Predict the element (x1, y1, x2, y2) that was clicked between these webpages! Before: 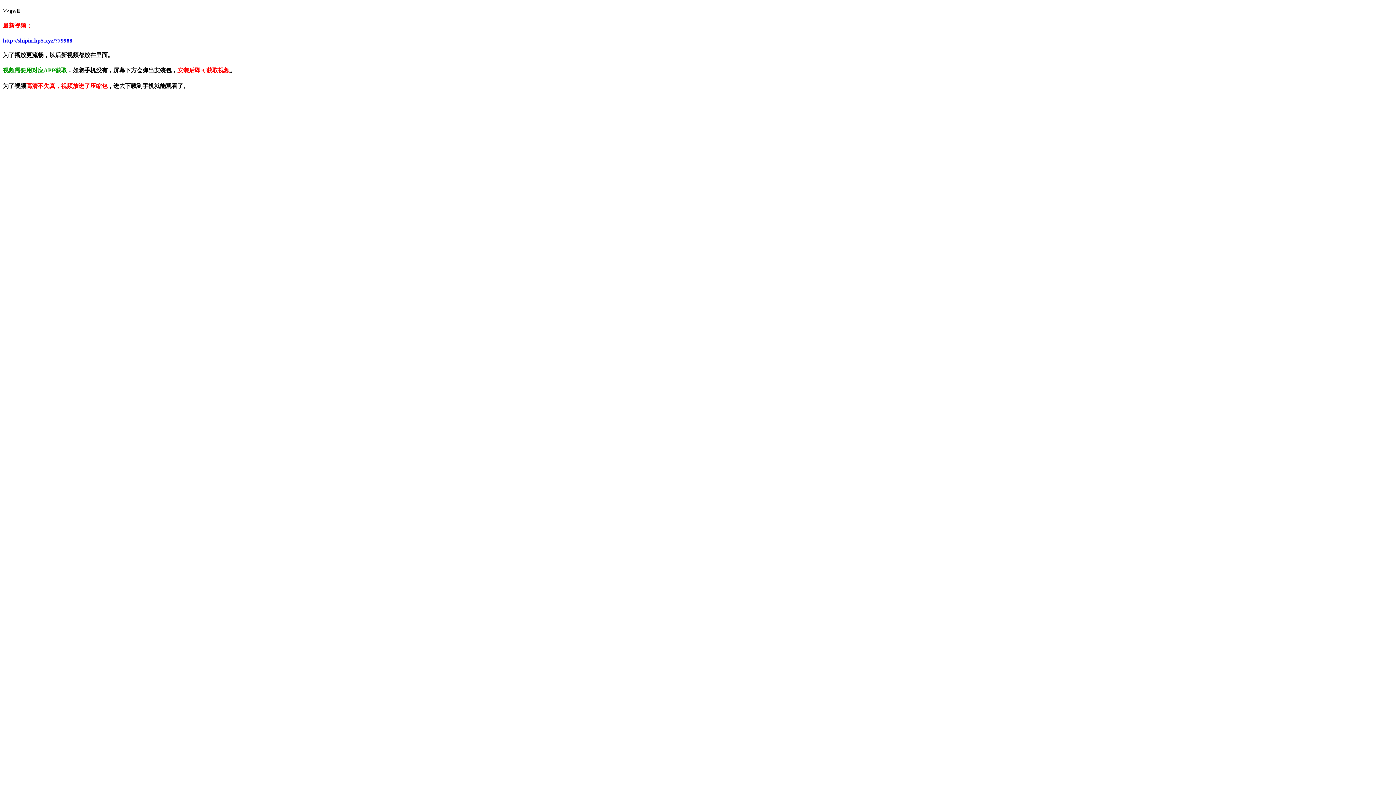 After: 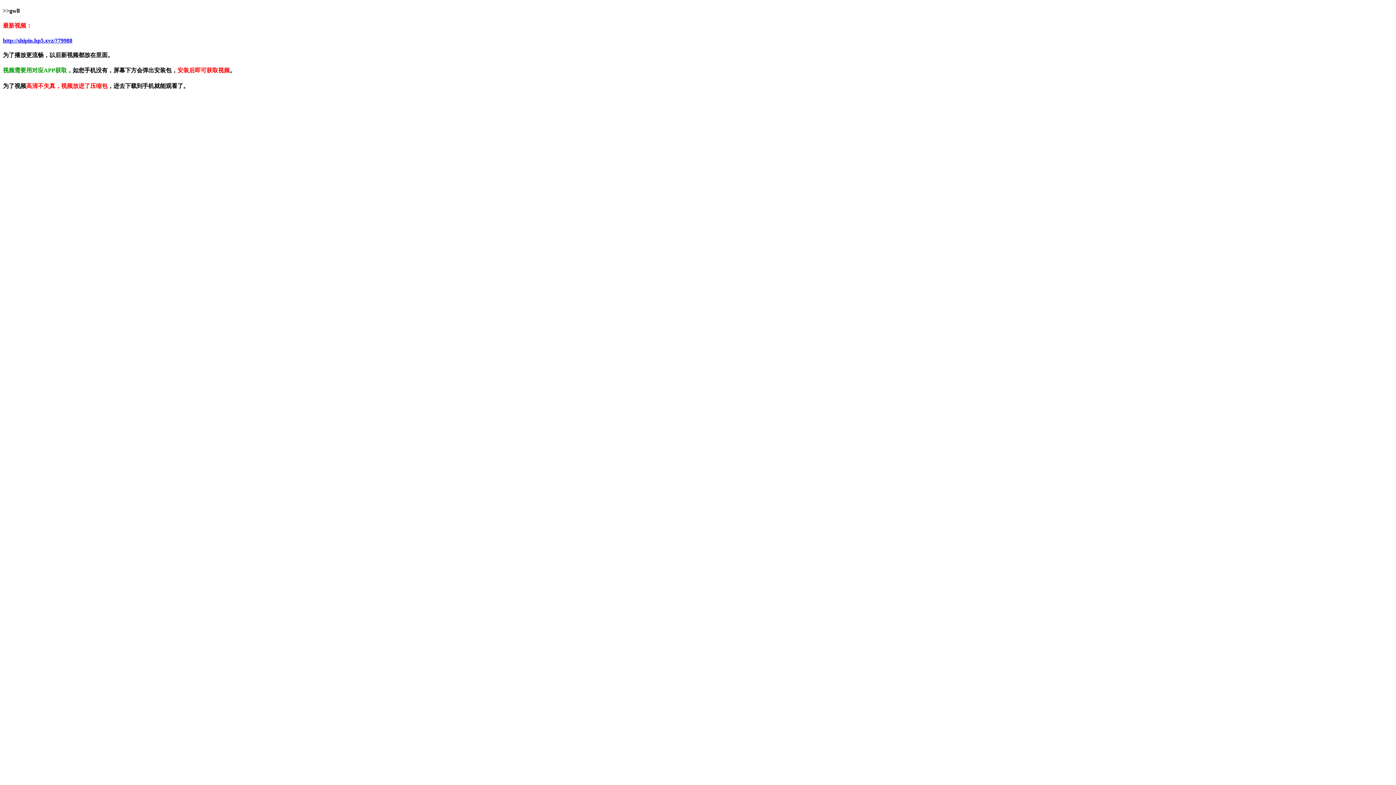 Action: bbox: (2, 37, 72, 43) label: http://shipin.hp5.xyz/?79988